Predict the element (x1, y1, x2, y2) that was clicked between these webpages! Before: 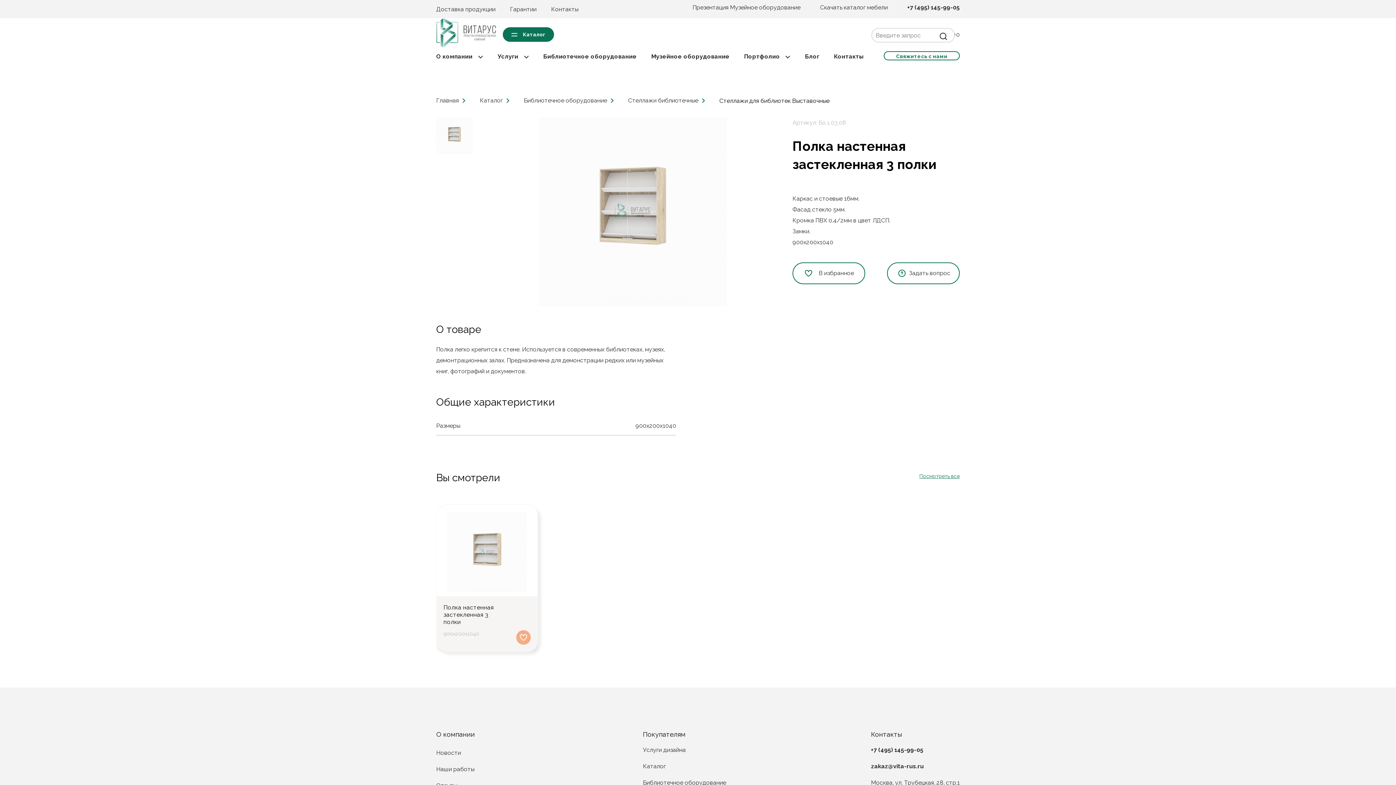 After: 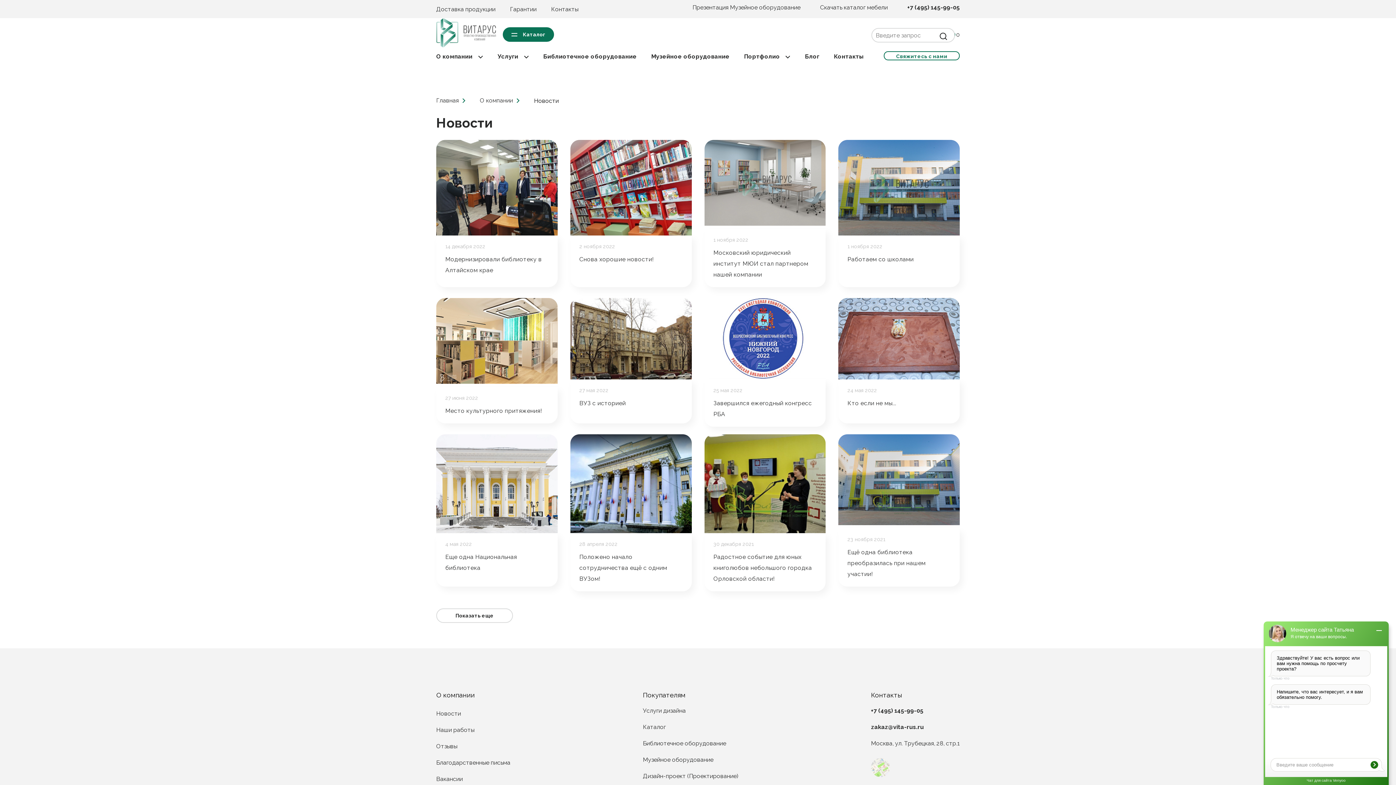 Action: bbox: (436, 749, 461, 756) label: Новости